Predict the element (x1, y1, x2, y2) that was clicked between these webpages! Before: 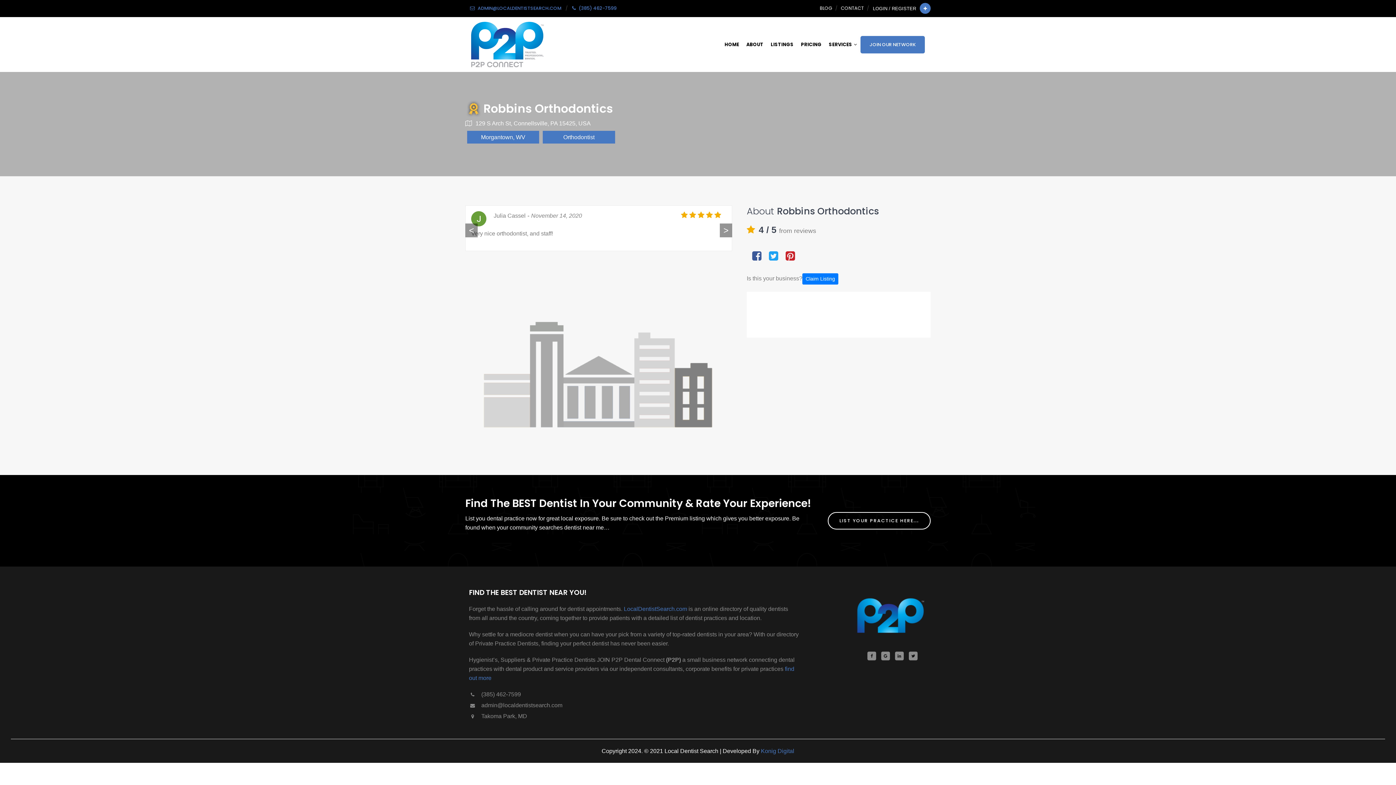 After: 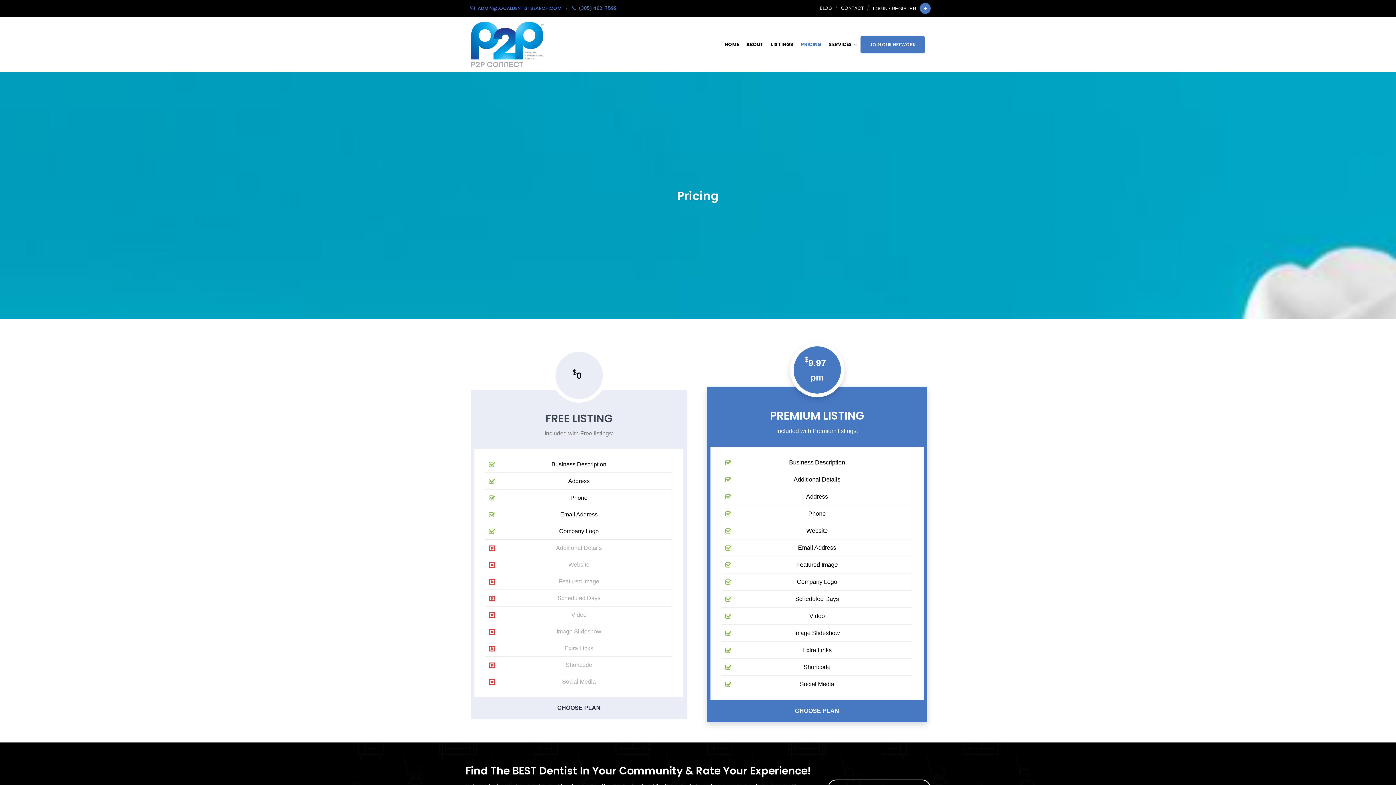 Action: bbox: (797, 37, 825, 51) label: PRICING